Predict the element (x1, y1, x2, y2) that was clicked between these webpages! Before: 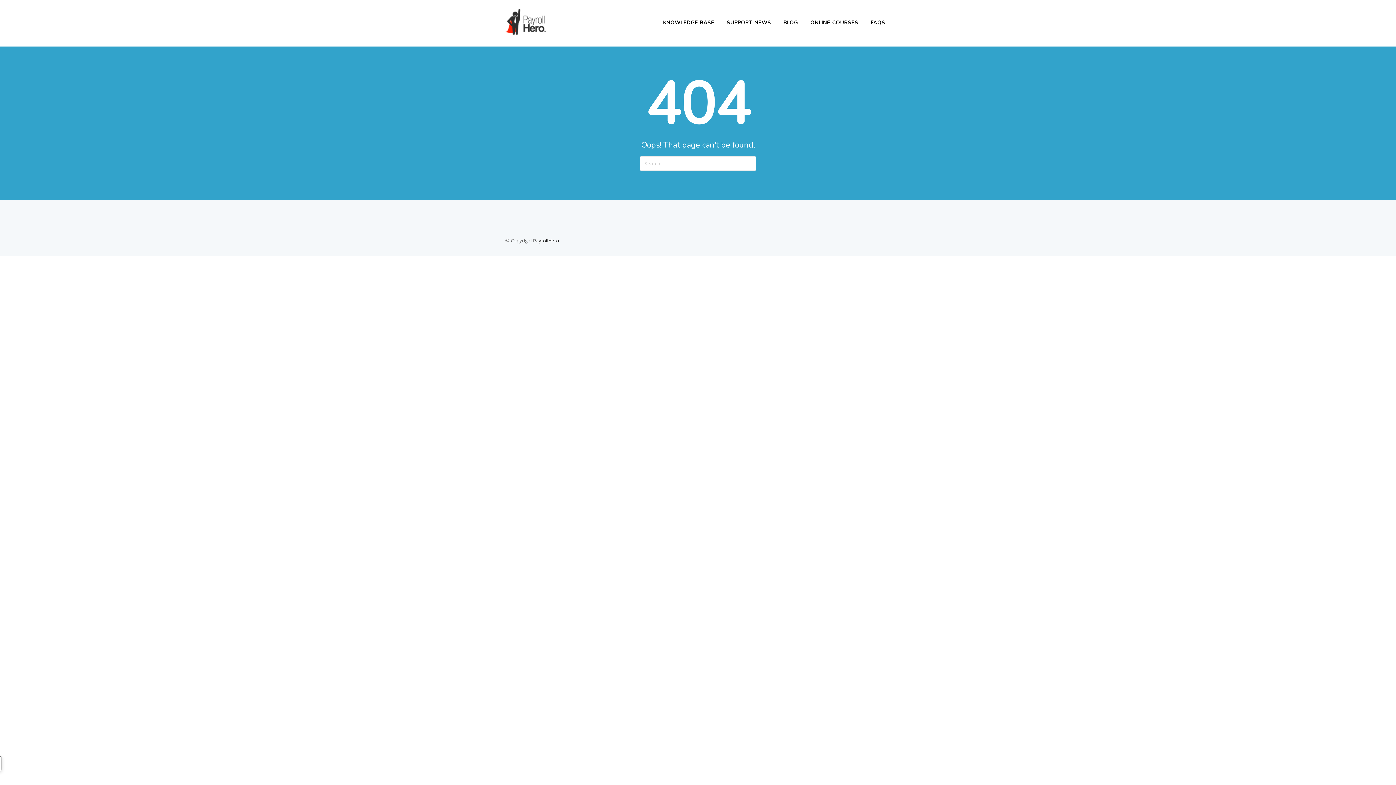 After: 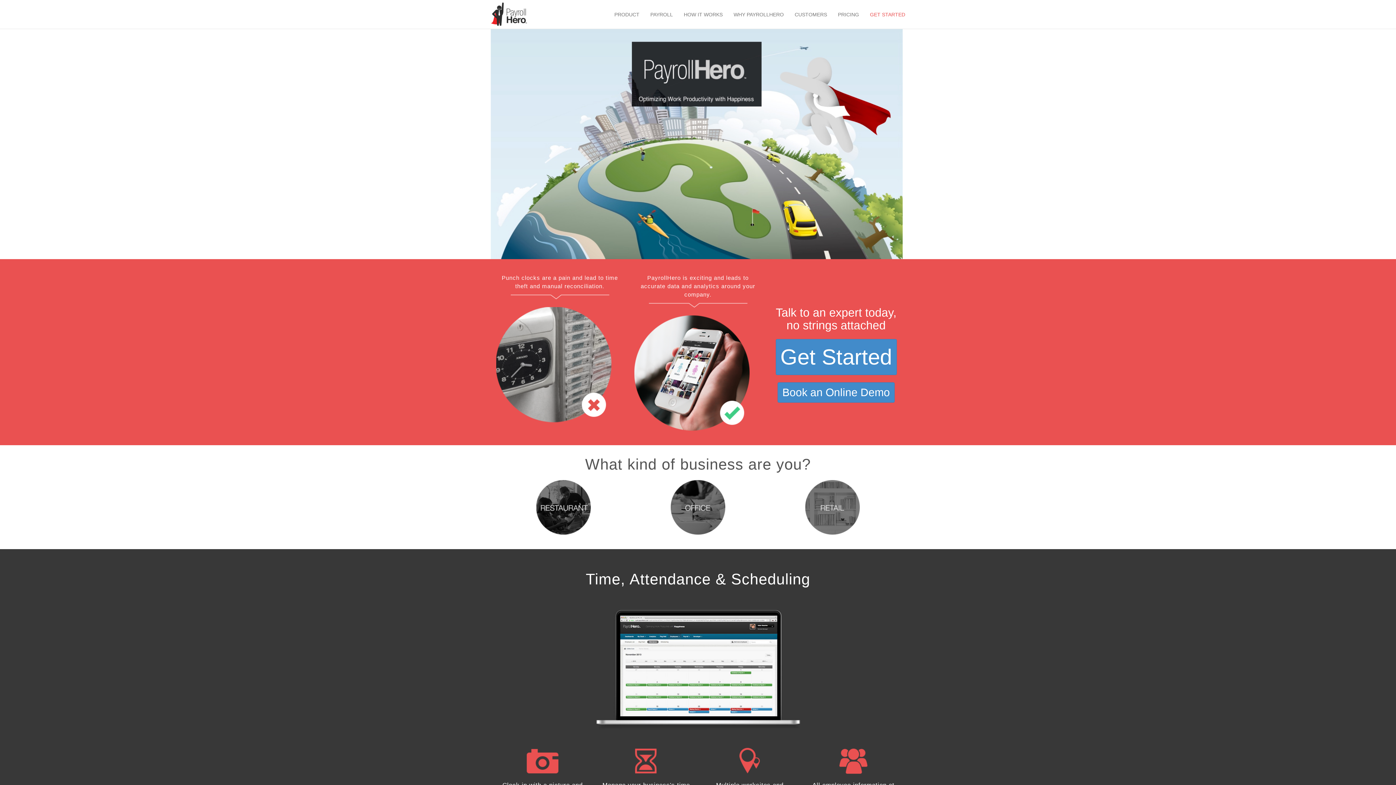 Action: label: PayrollHero bbox: (533, 237, 559, 244)